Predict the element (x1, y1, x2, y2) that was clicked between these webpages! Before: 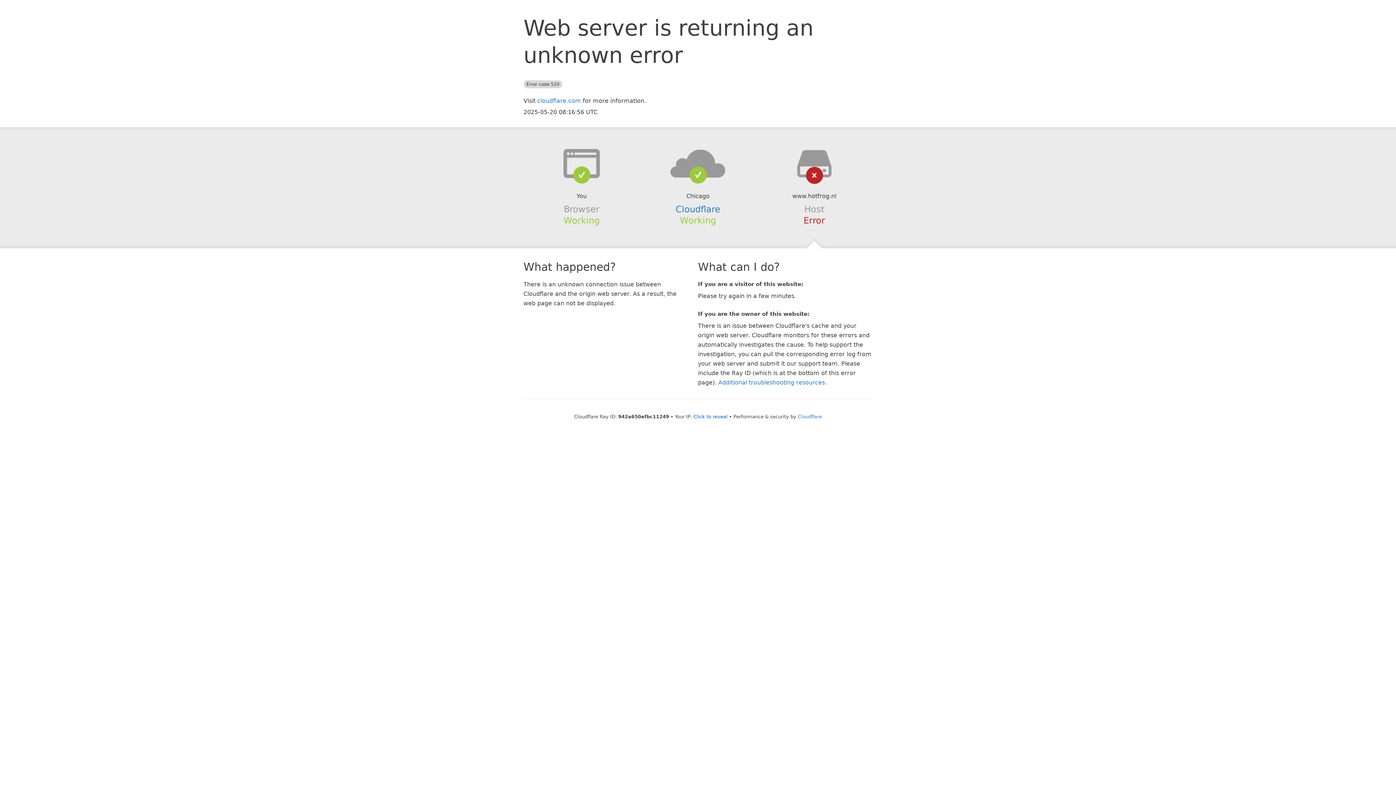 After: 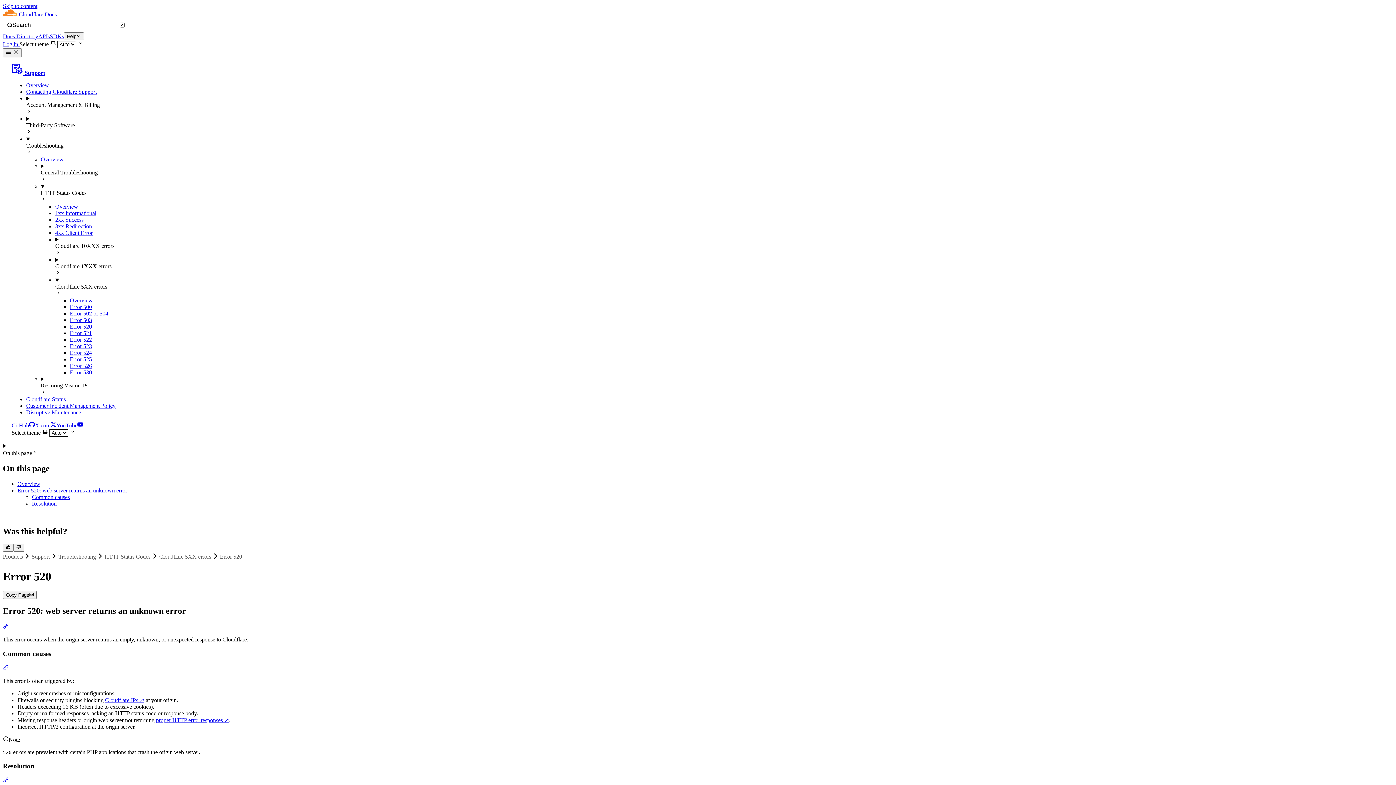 Action: label: Additional troubleshooting resources bbox: (718, 379, 825, 386)